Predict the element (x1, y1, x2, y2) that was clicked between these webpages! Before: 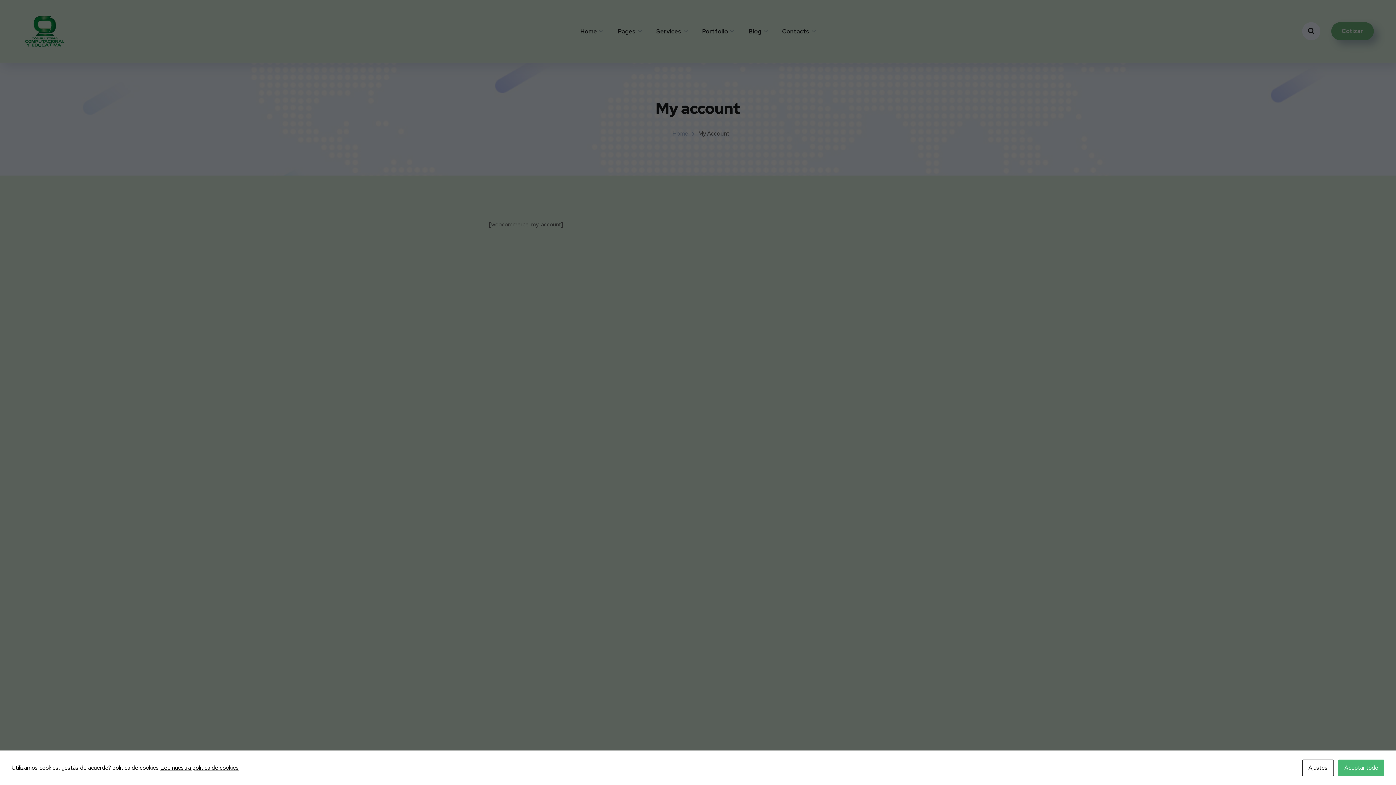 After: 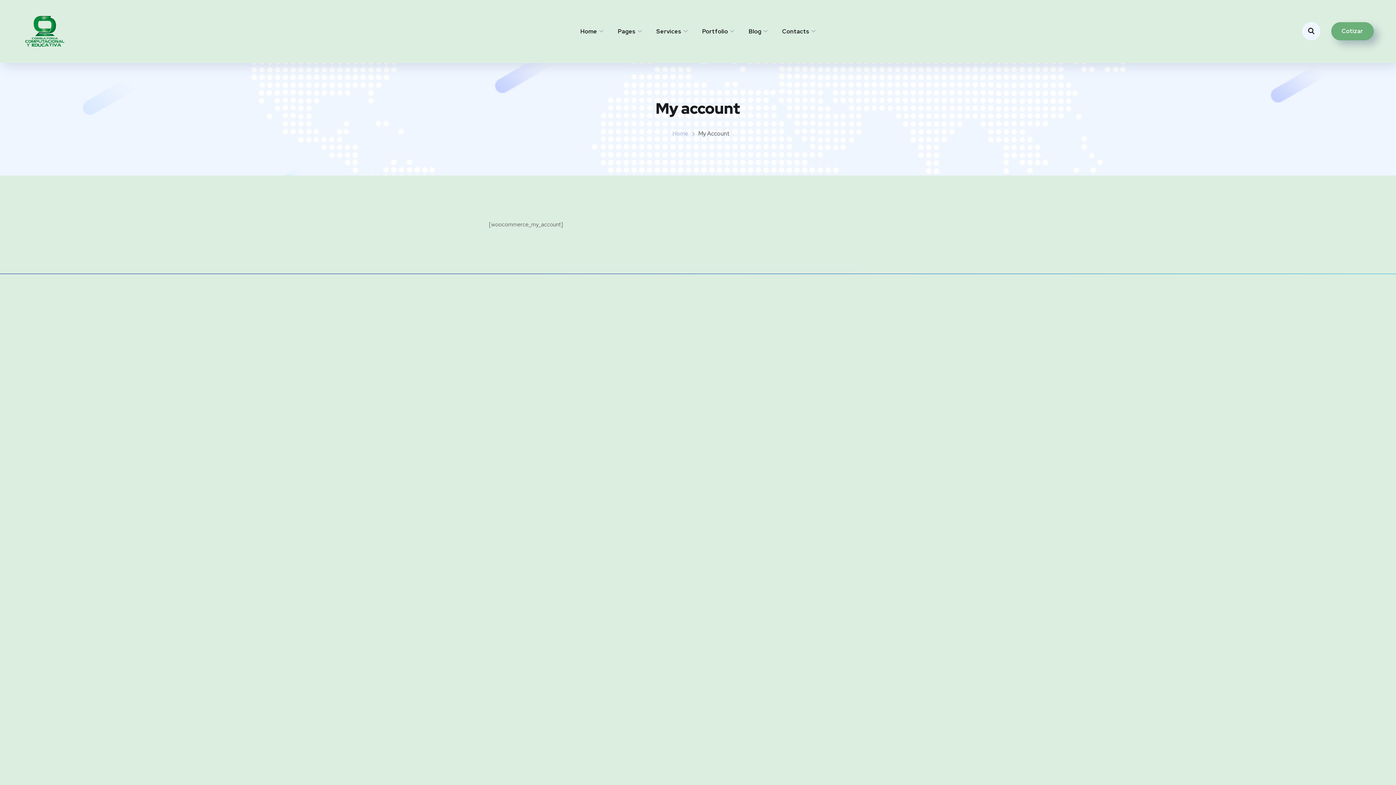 Action: label: Aceptar todo bbox: (1338, 760, 1384, 776)